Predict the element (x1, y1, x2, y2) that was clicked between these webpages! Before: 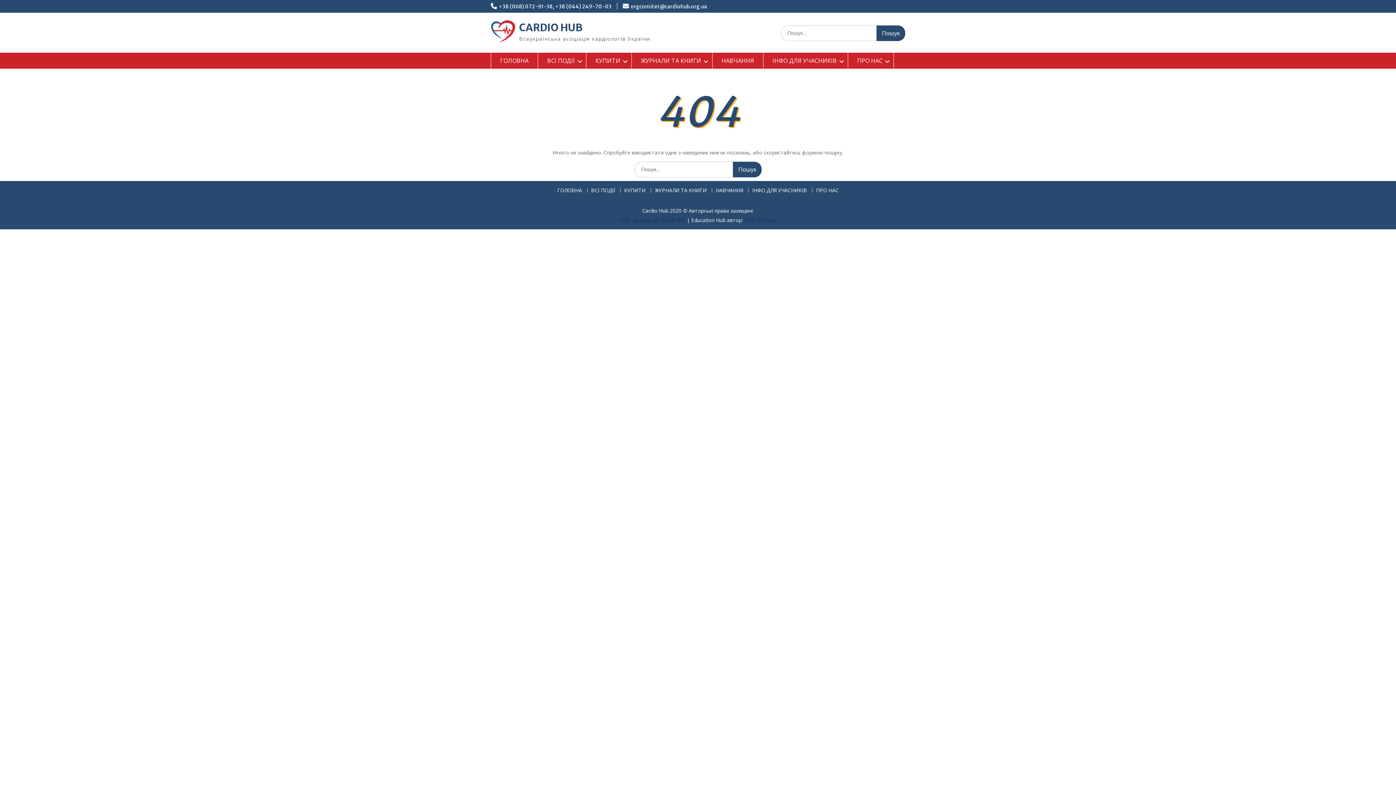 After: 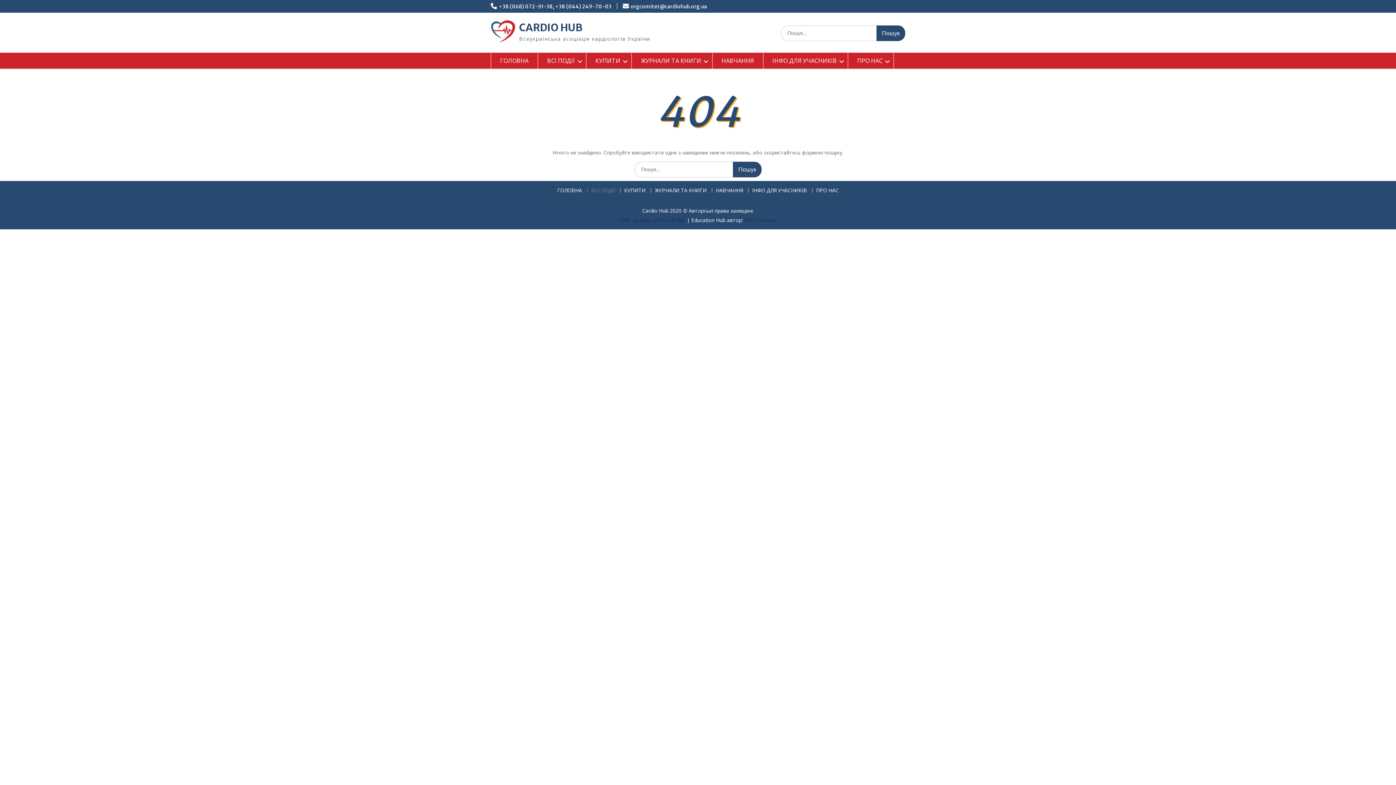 Action: bbox: (587, 188, 618, 192) label: ВСІ ПОДІЇ